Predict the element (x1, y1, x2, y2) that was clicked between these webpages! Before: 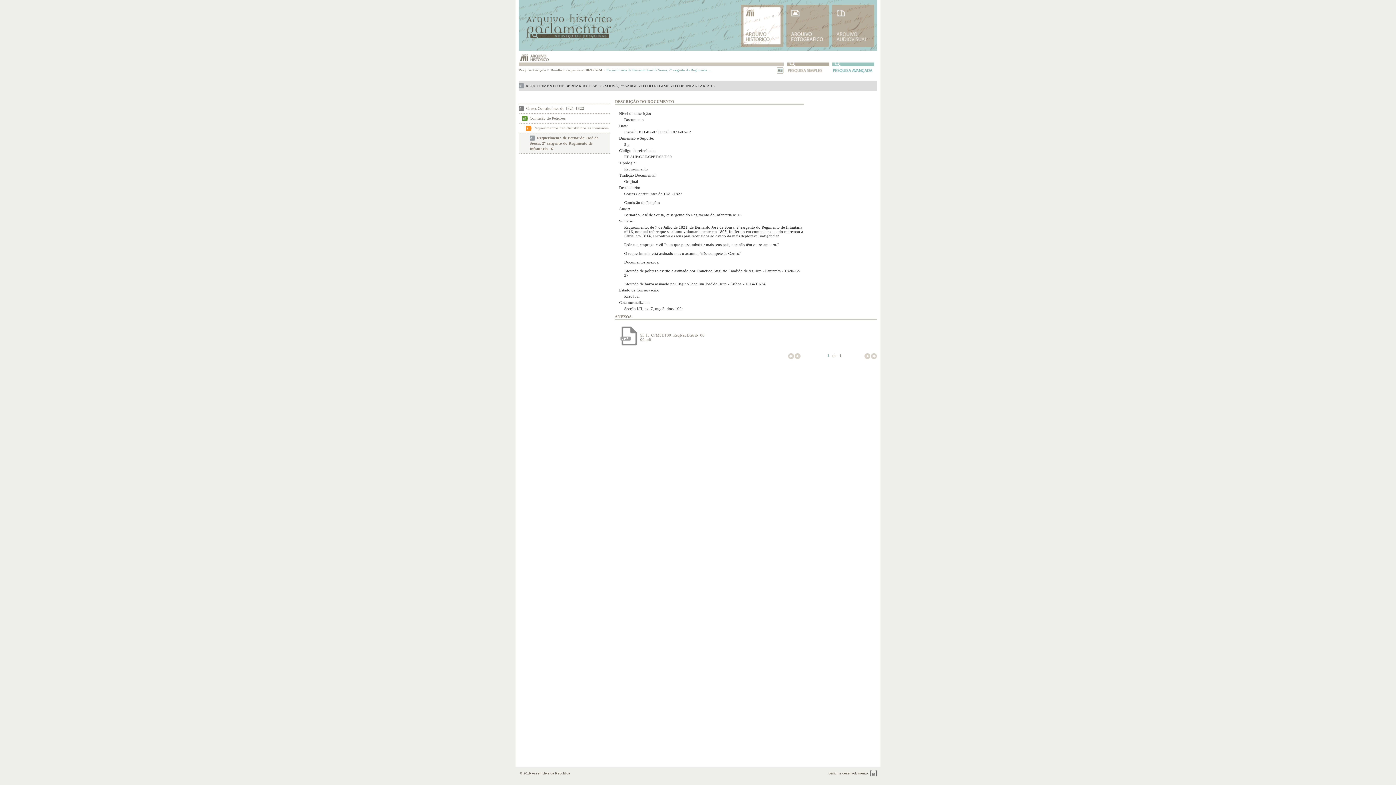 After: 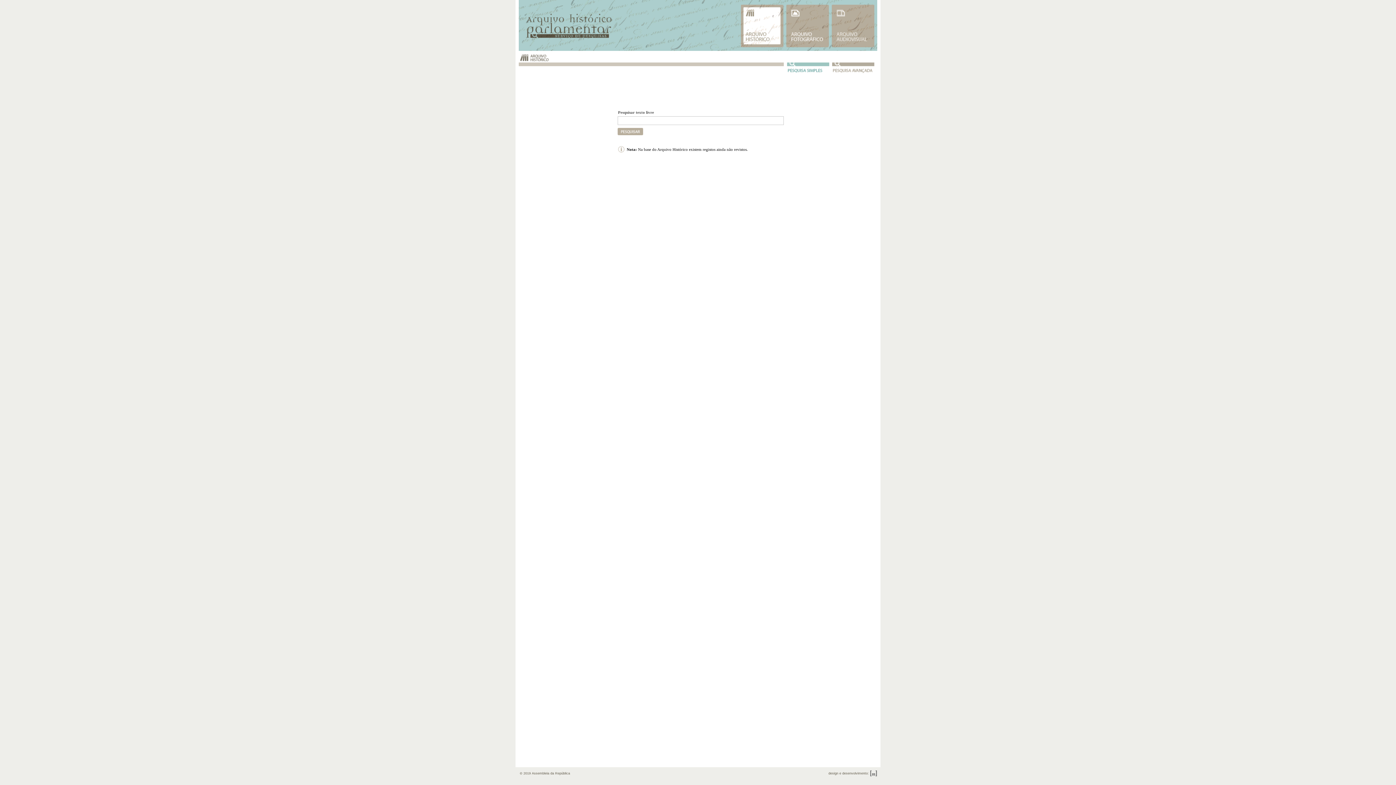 Action: bbox: (787, 62, 829, 74)